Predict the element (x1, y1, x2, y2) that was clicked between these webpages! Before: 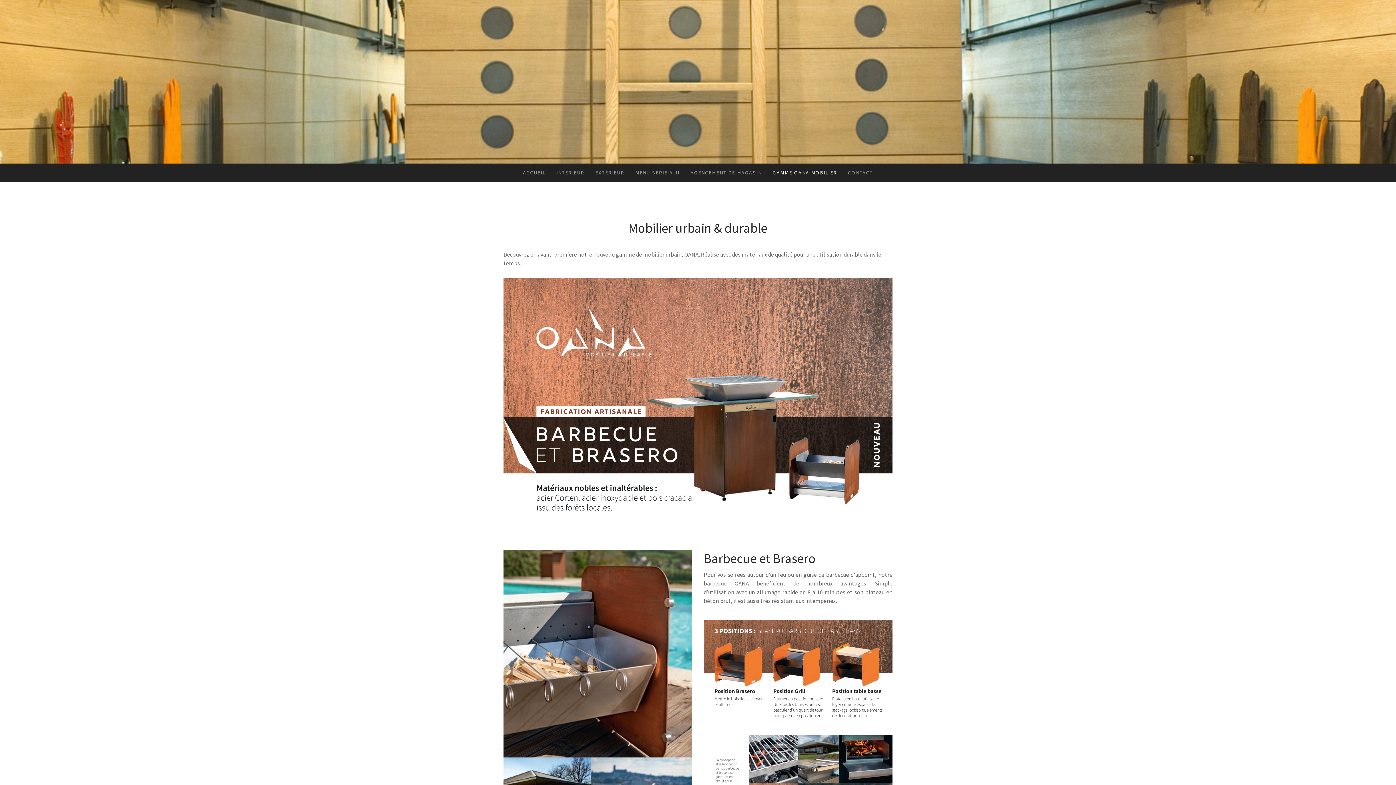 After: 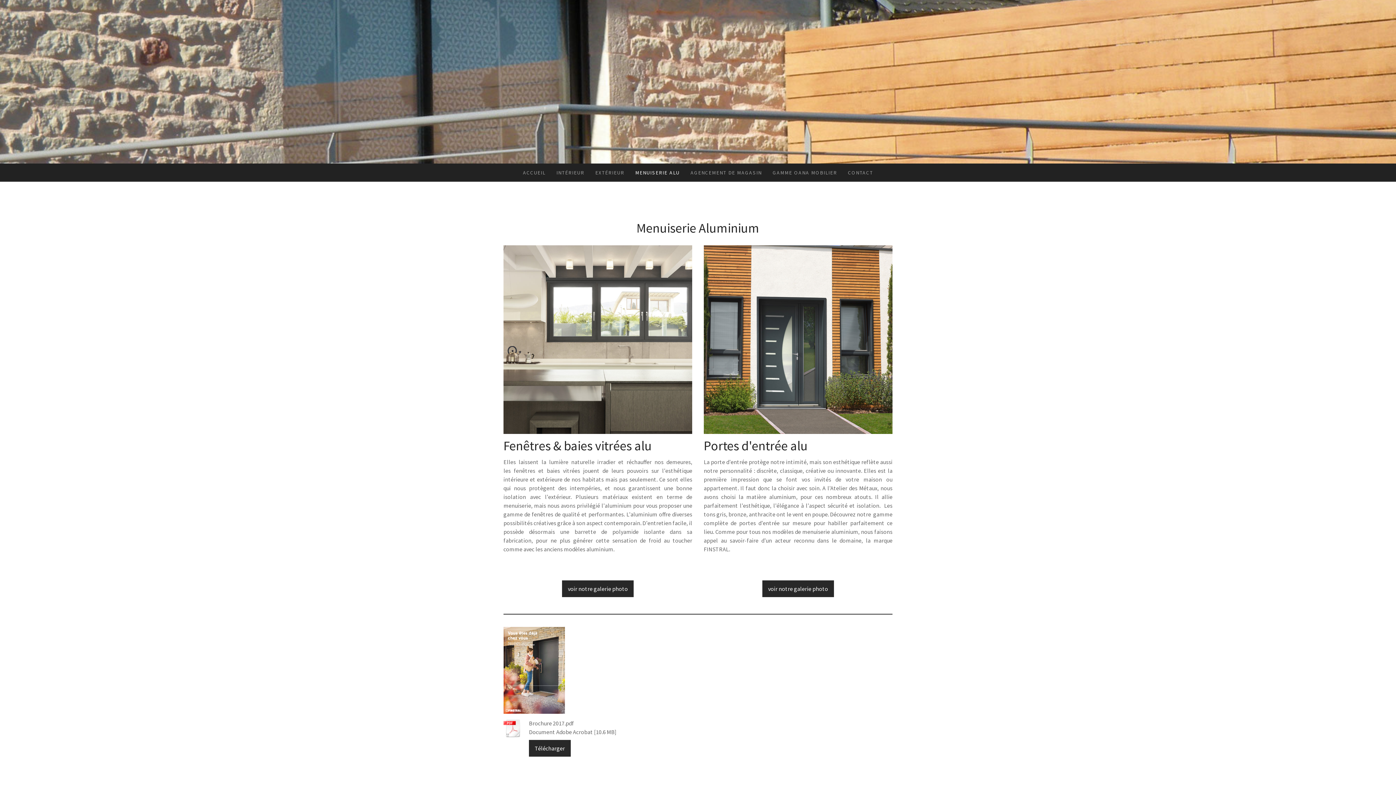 Action: bbox: (630, 163, 685, 181) label: MENUISERIE ALU